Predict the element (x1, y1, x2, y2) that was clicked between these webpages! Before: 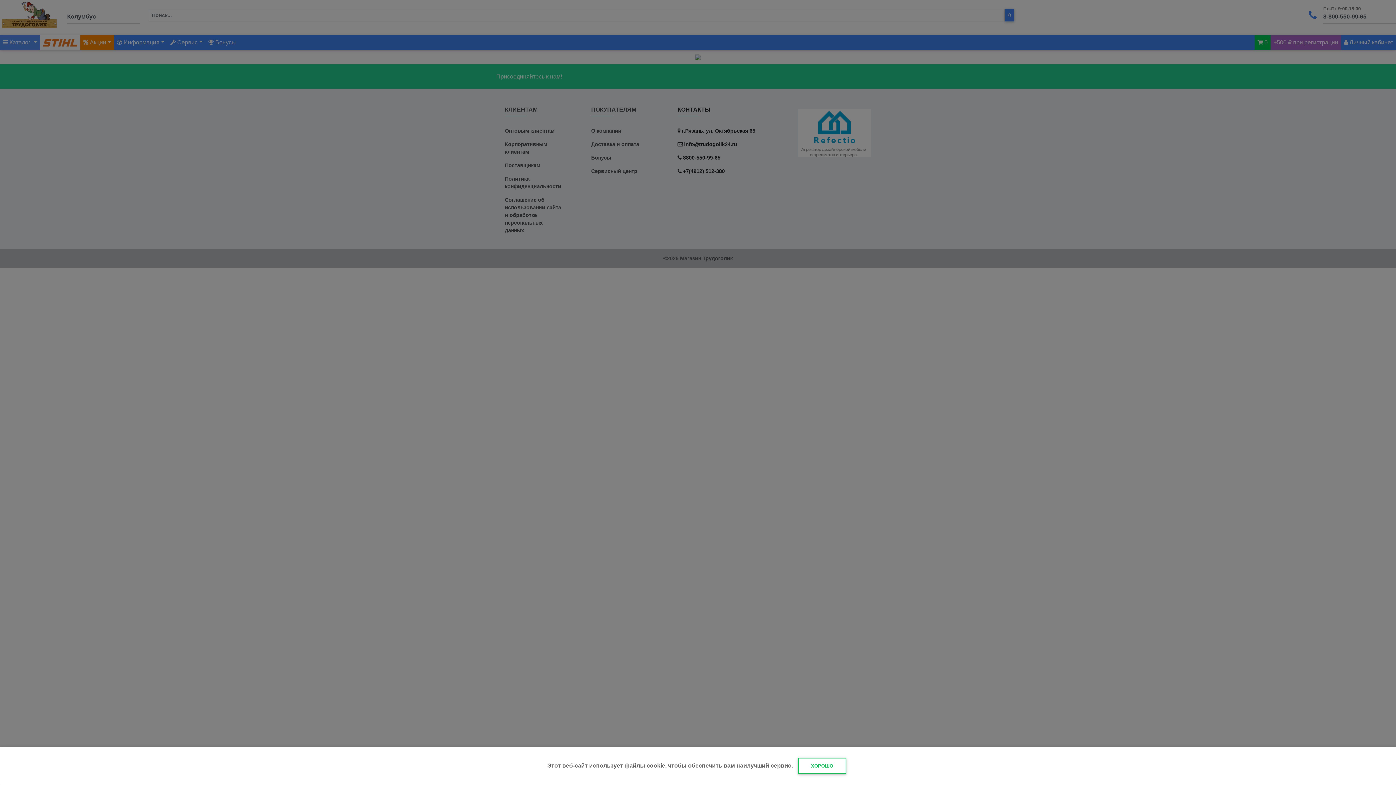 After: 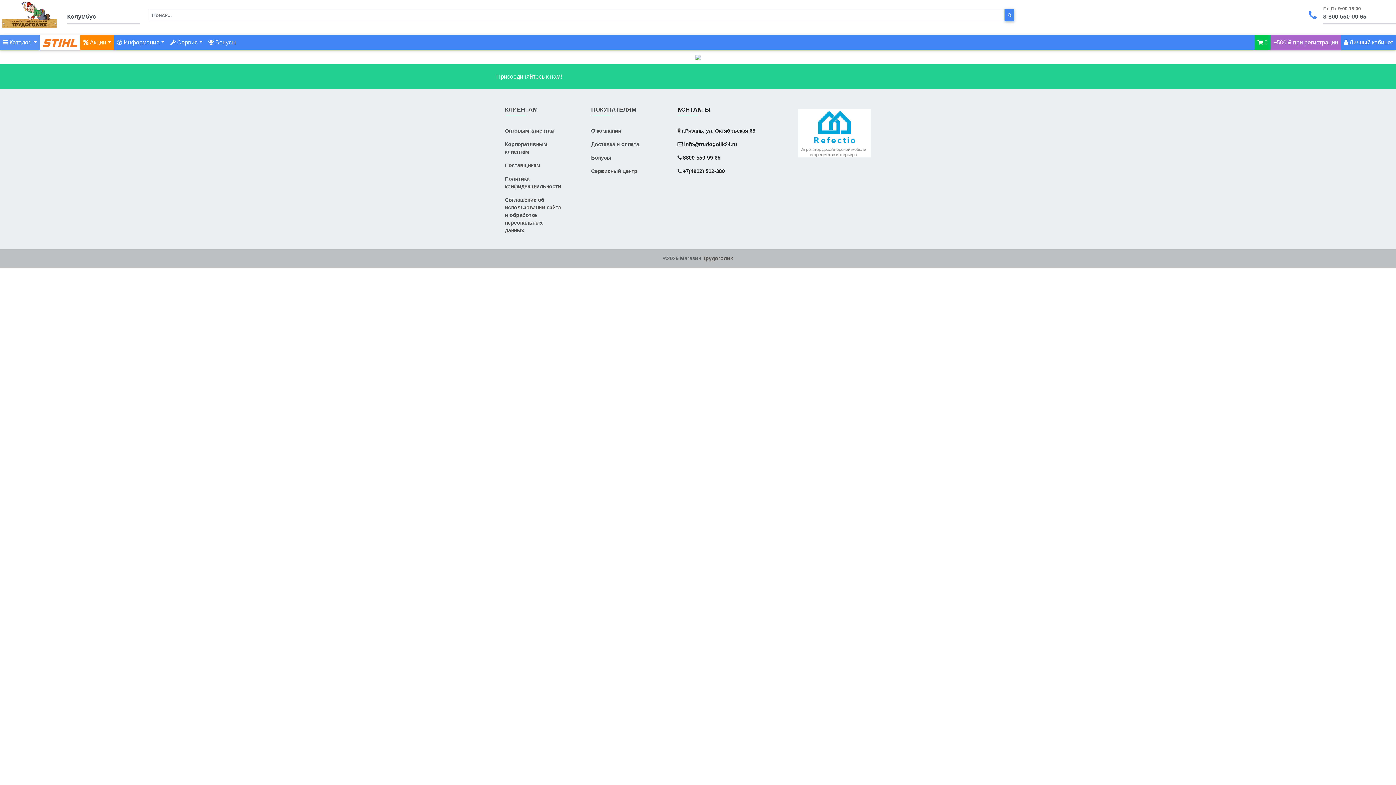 Action: bbox: (798, 758, 846, 774) label: ХОРОШО